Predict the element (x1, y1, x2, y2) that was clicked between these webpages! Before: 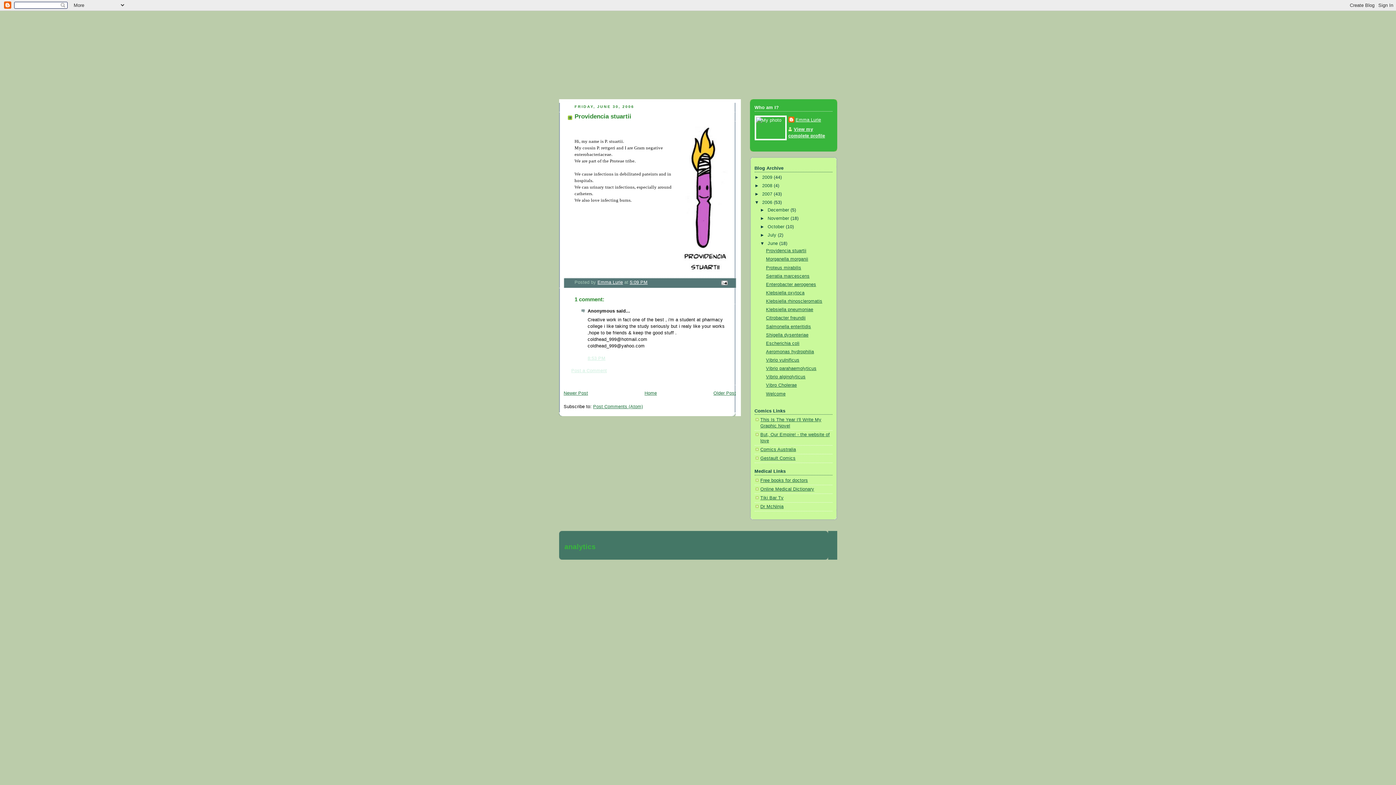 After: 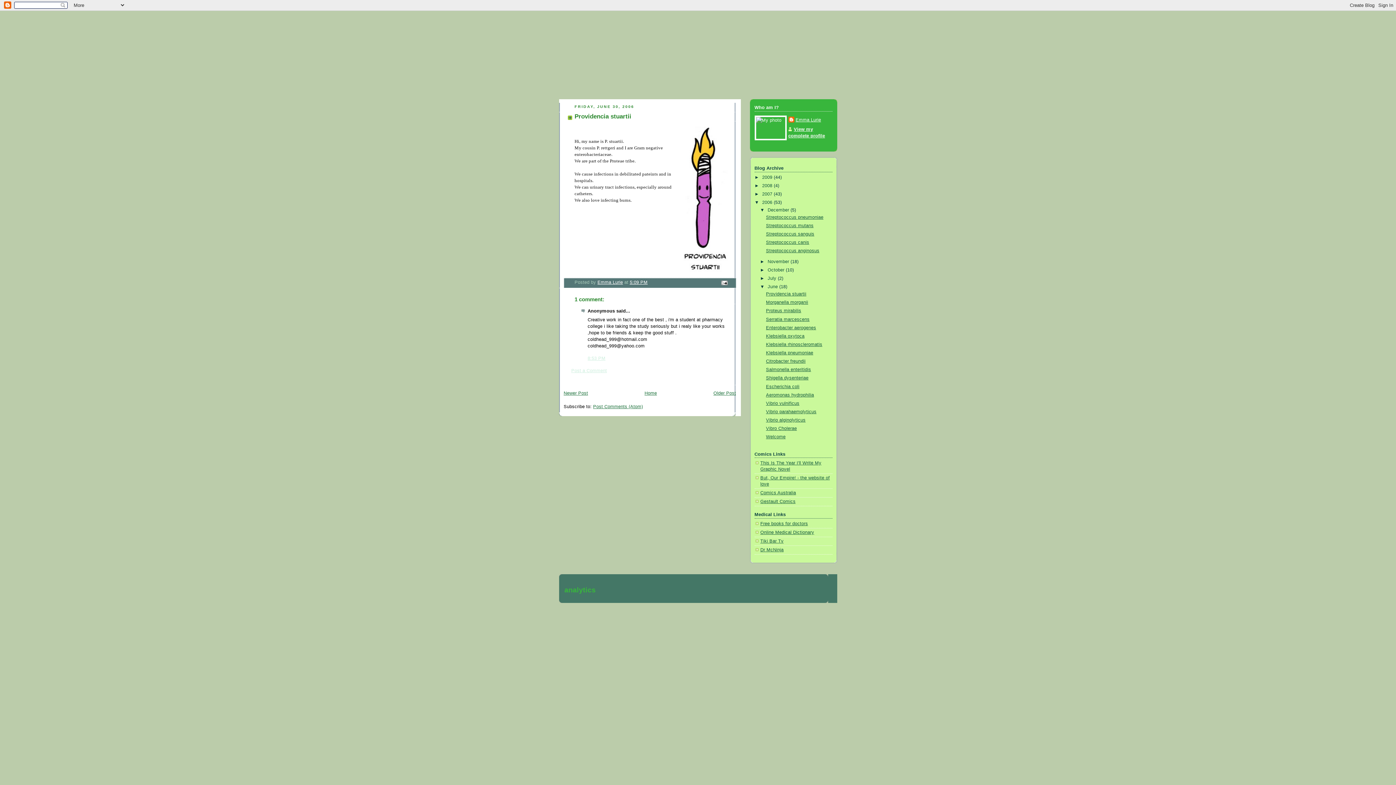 Action: bbox: (760, 207, 767, 212) label: ►  